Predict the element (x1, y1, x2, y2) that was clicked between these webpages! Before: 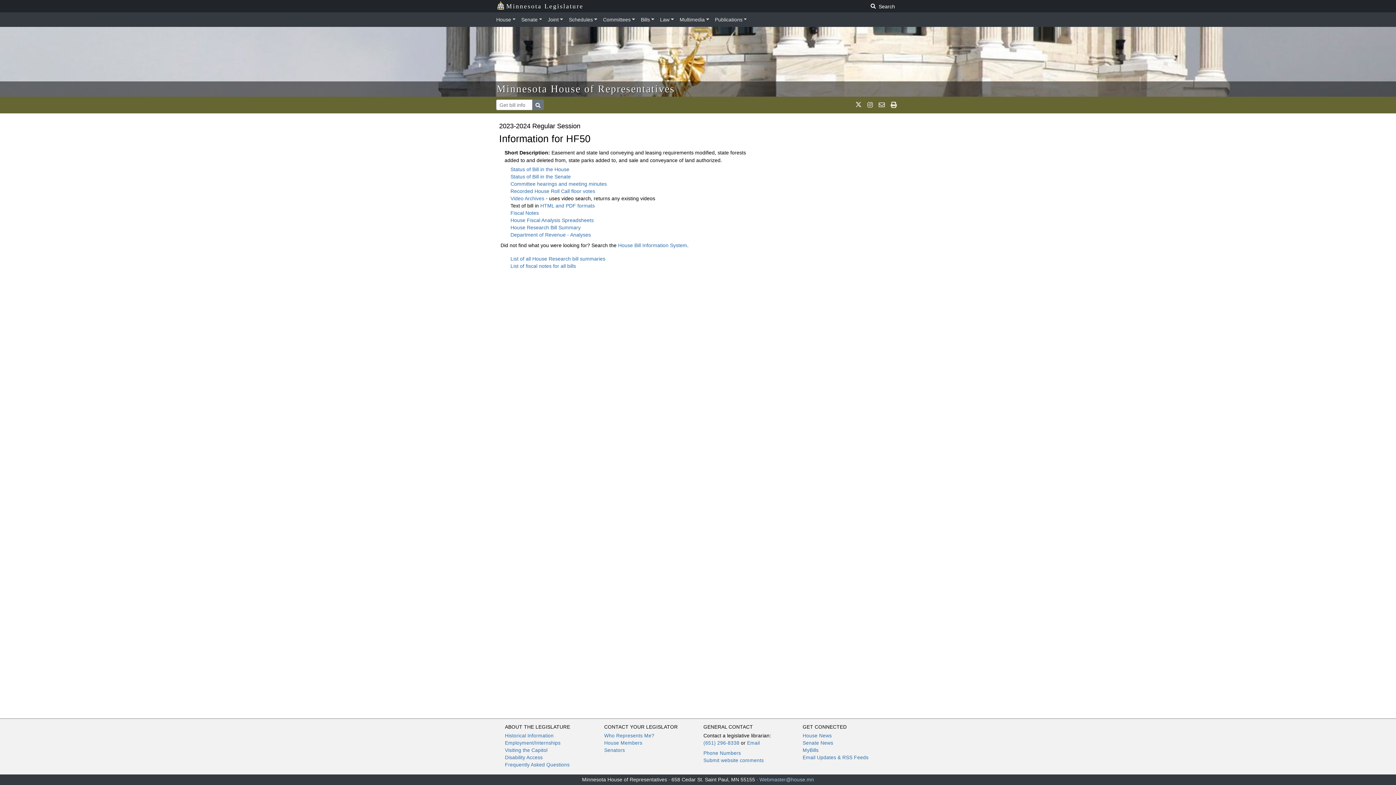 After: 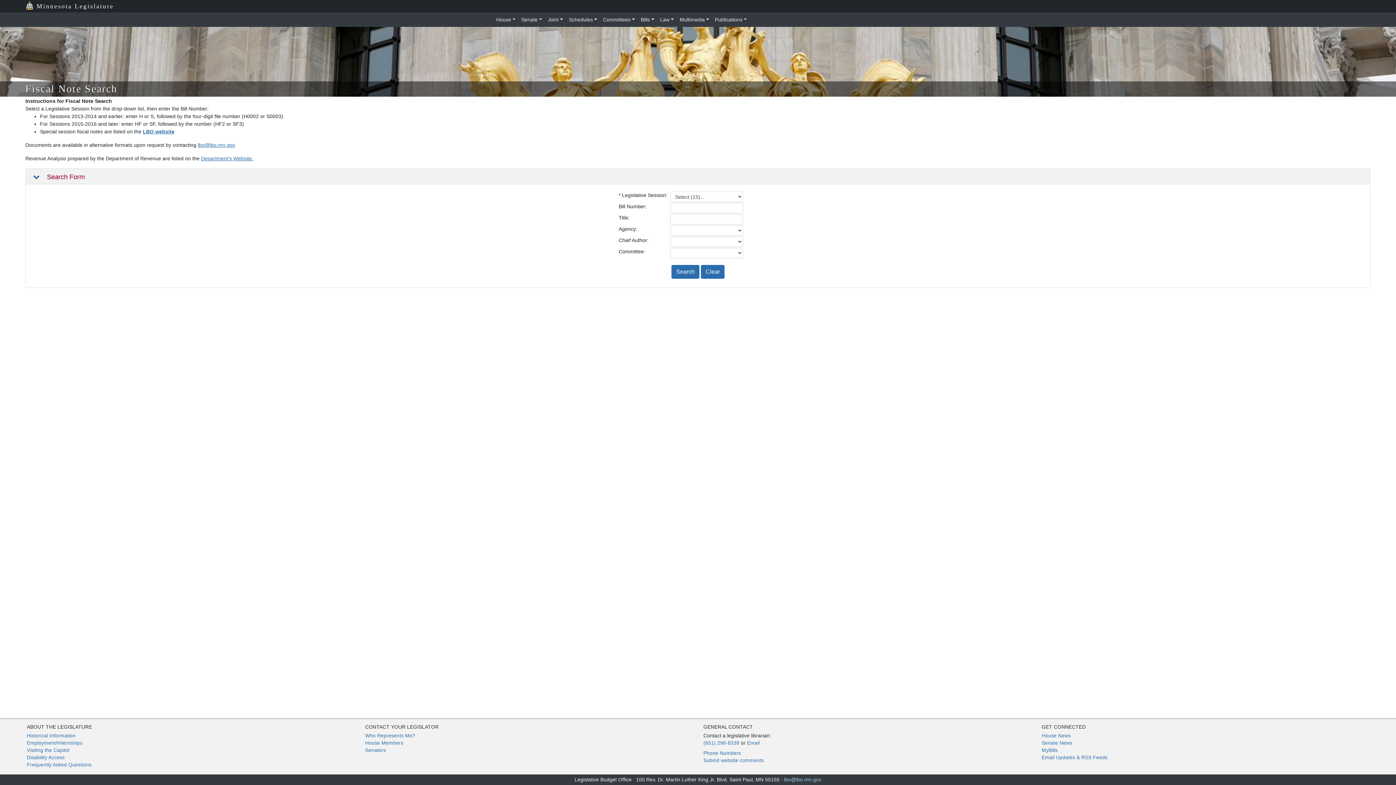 Action: label: List of fiscal notes for all bills bbox: (510, 263, 576, 268)